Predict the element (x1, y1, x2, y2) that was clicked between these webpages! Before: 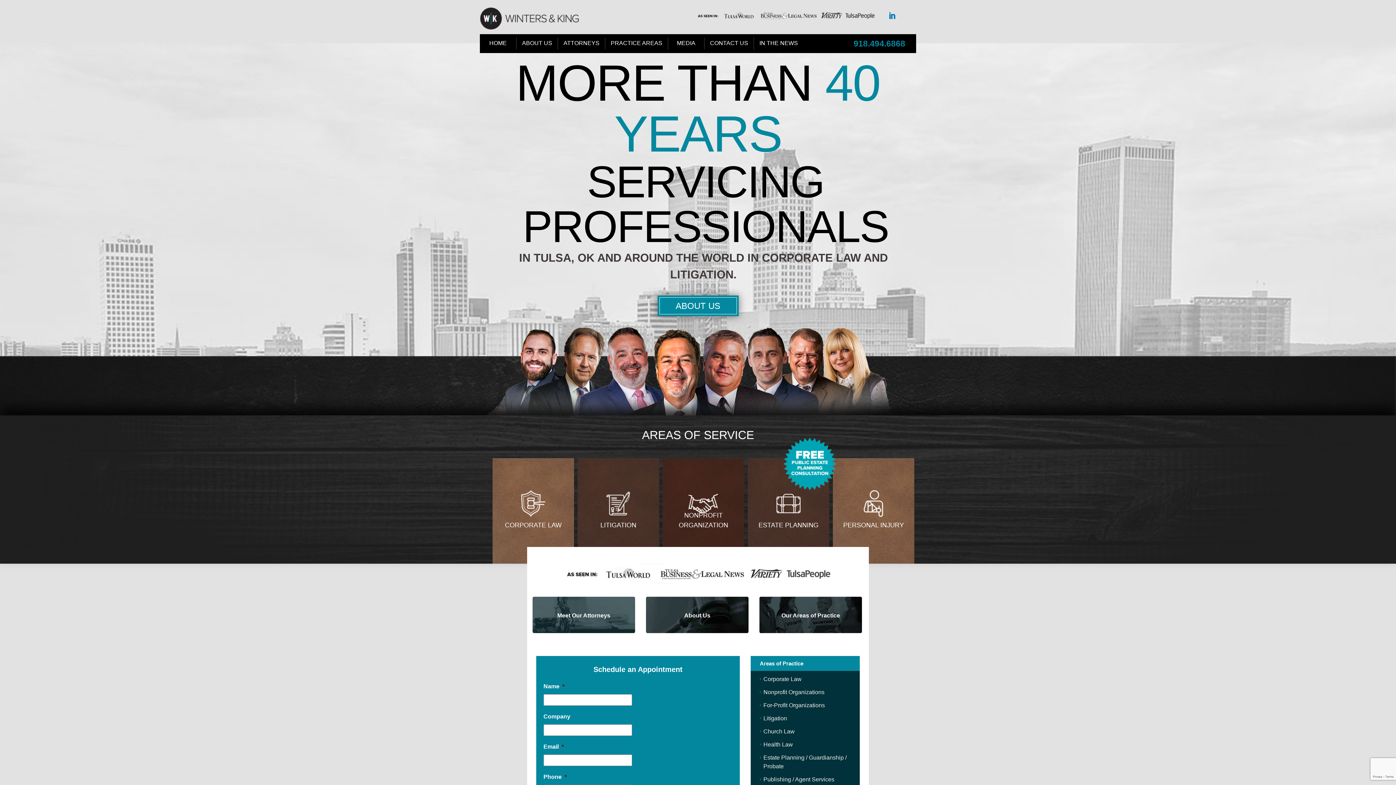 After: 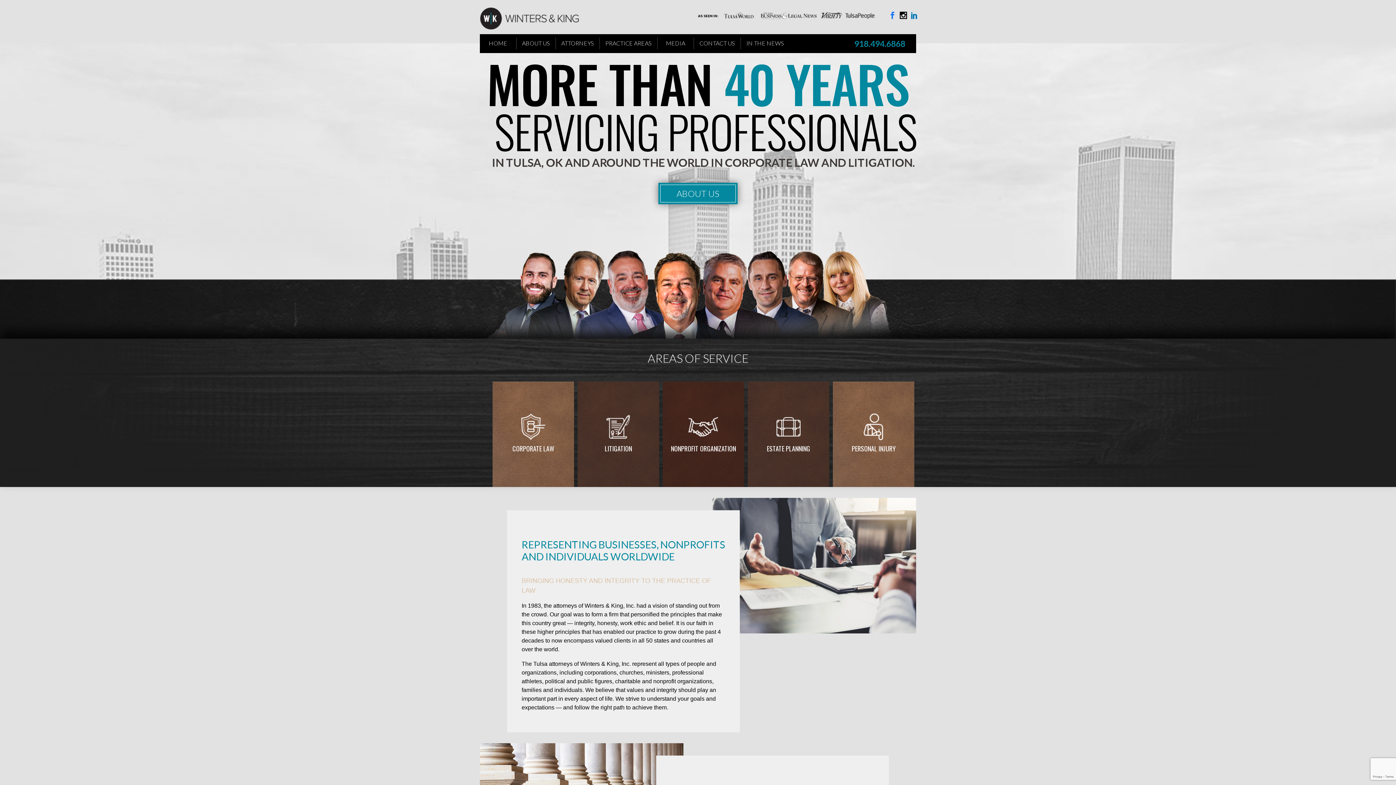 Action: bbox: (480, 37, 516, 49) label: HOME